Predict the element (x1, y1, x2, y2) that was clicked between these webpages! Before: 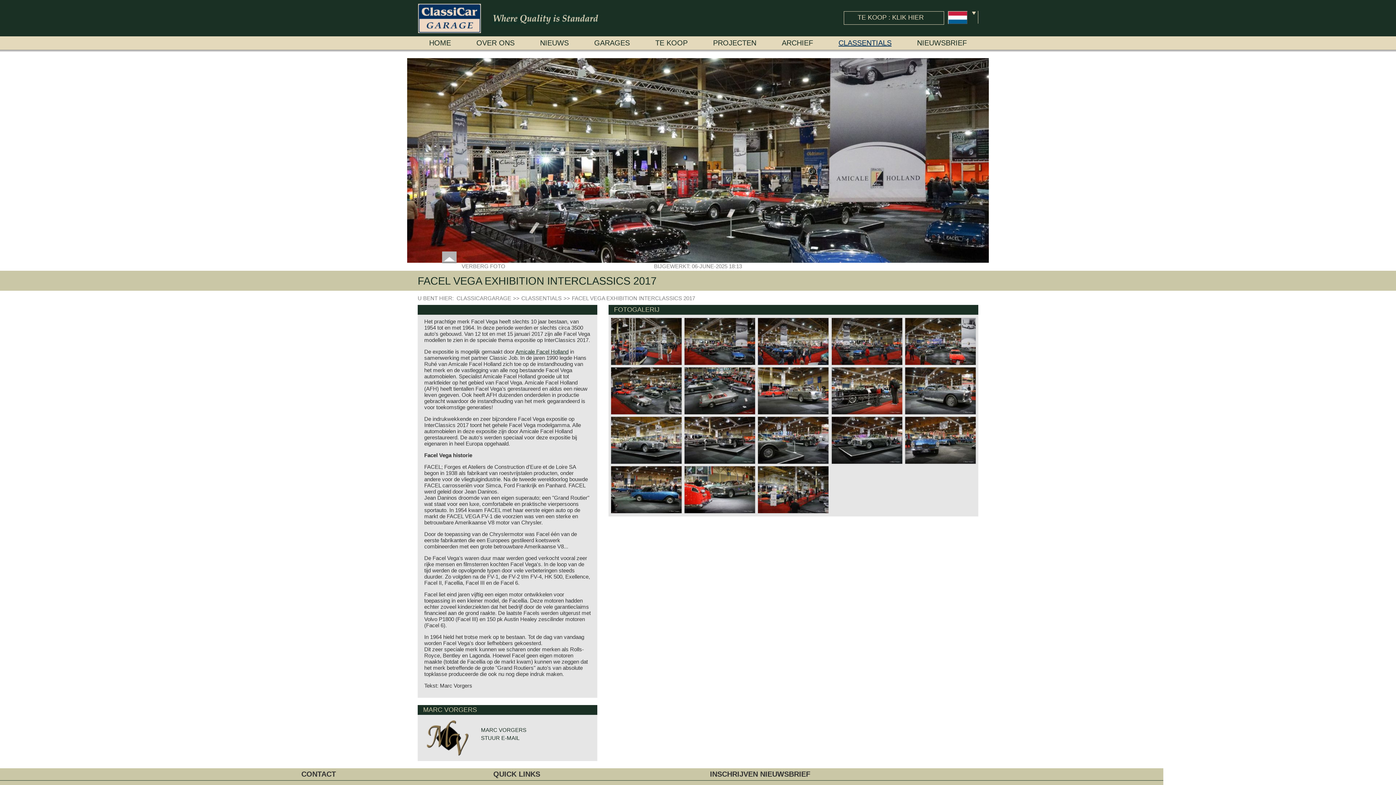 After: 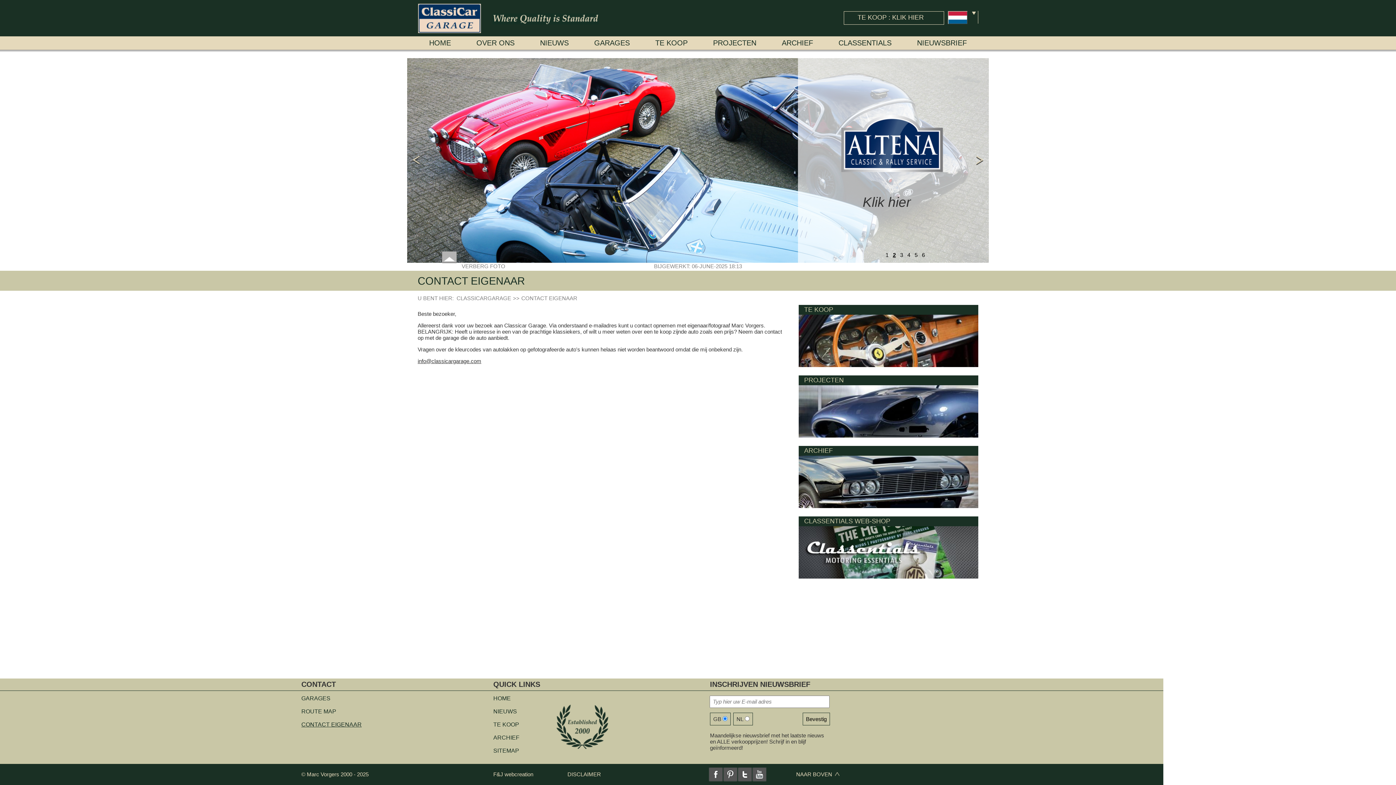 Action: label: STUUR E-MAIL bbox: (481, 735, 519, 741)